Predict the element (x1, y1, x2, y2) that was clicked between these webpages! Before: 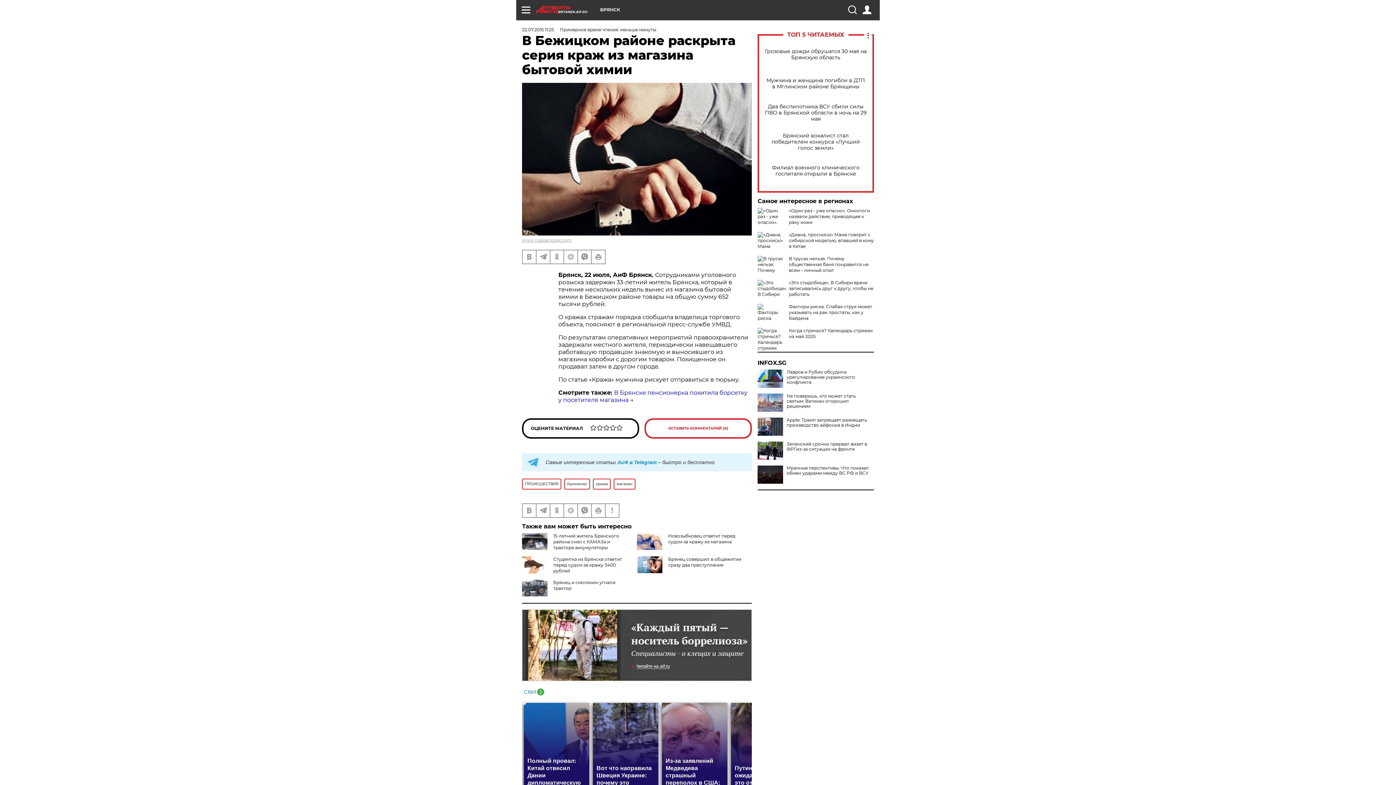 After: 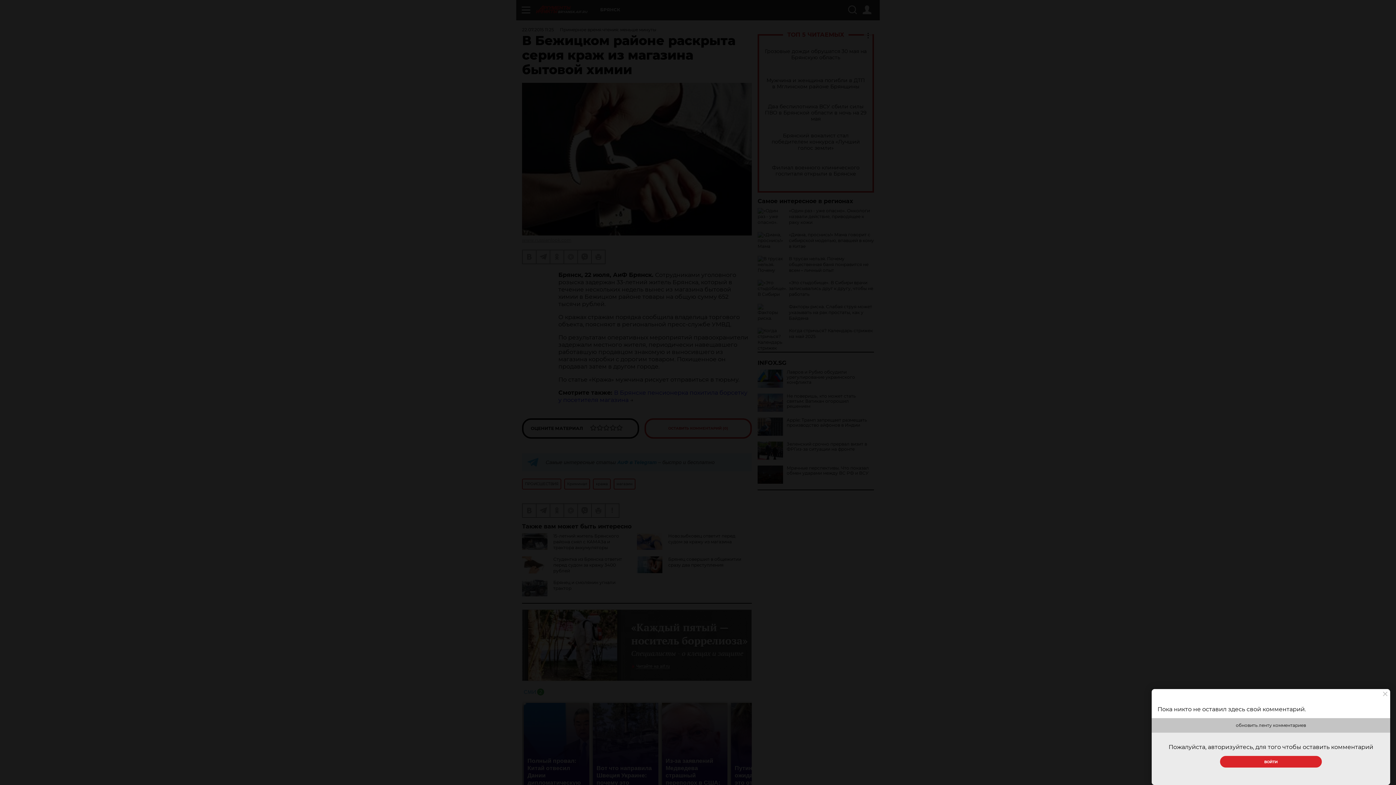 Action: bbox: (644, 418, 752, 438) label: ОСТАВИТЬ КОММЕНТАРИЙ (0)